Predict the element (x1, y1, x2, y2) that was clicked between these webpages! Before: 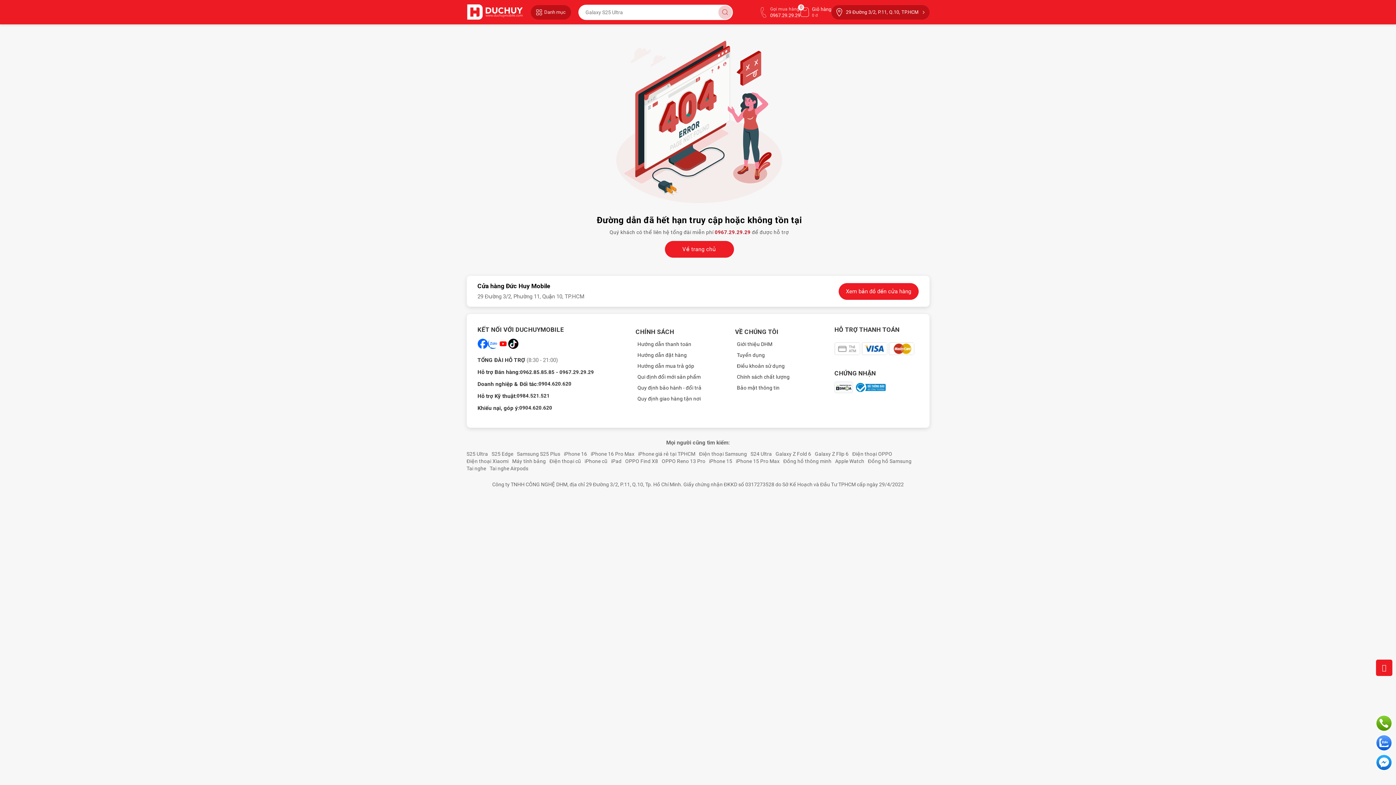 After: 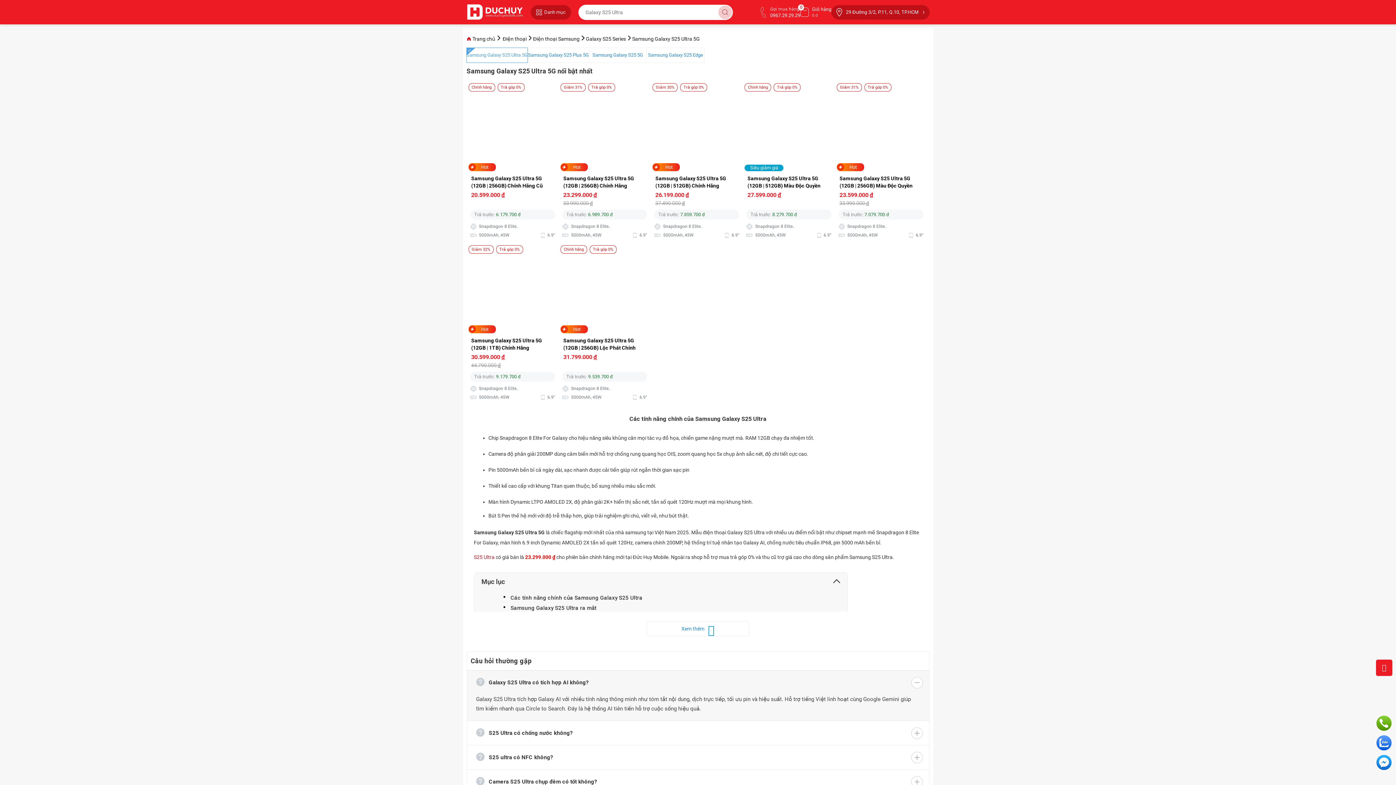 Action: bbox: (466, 451, 488, 457) label: S25 Ultra